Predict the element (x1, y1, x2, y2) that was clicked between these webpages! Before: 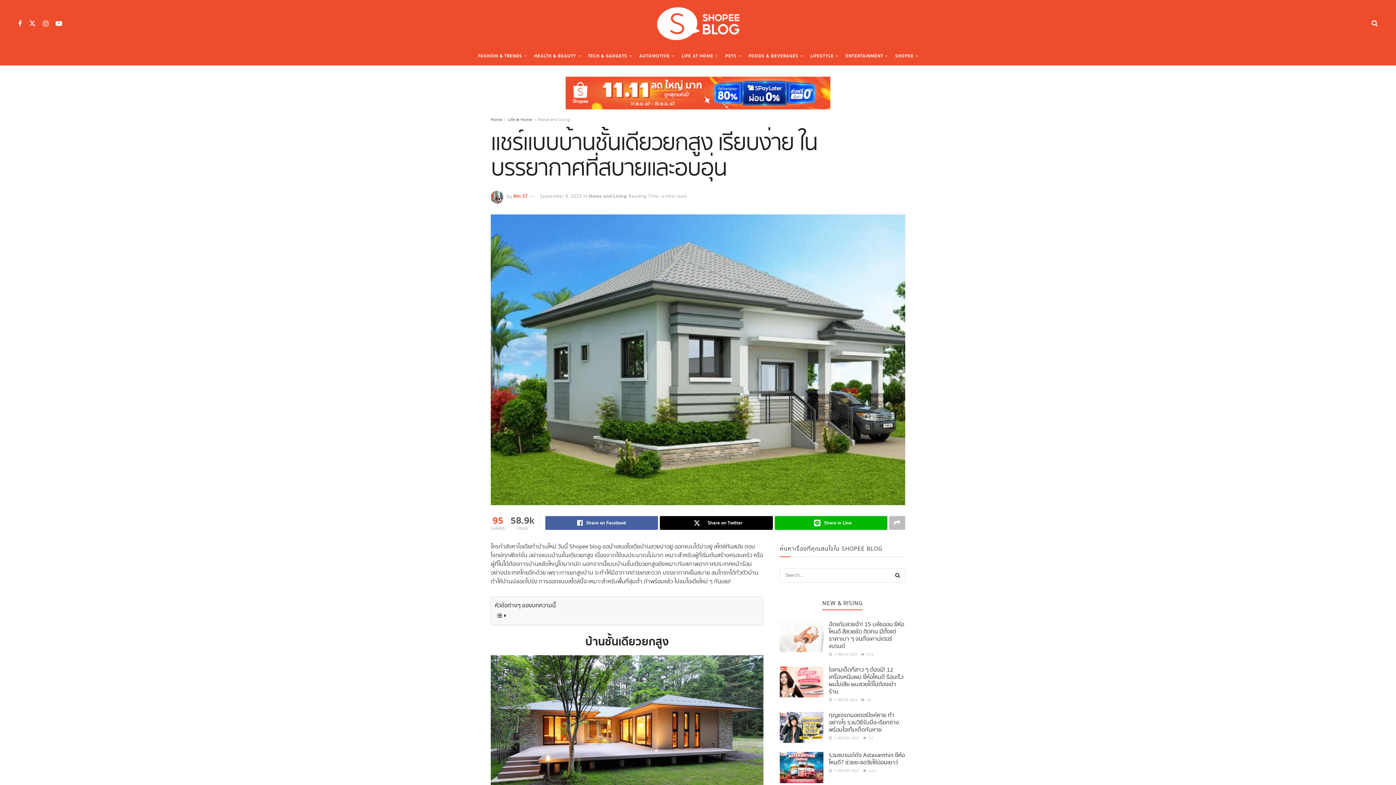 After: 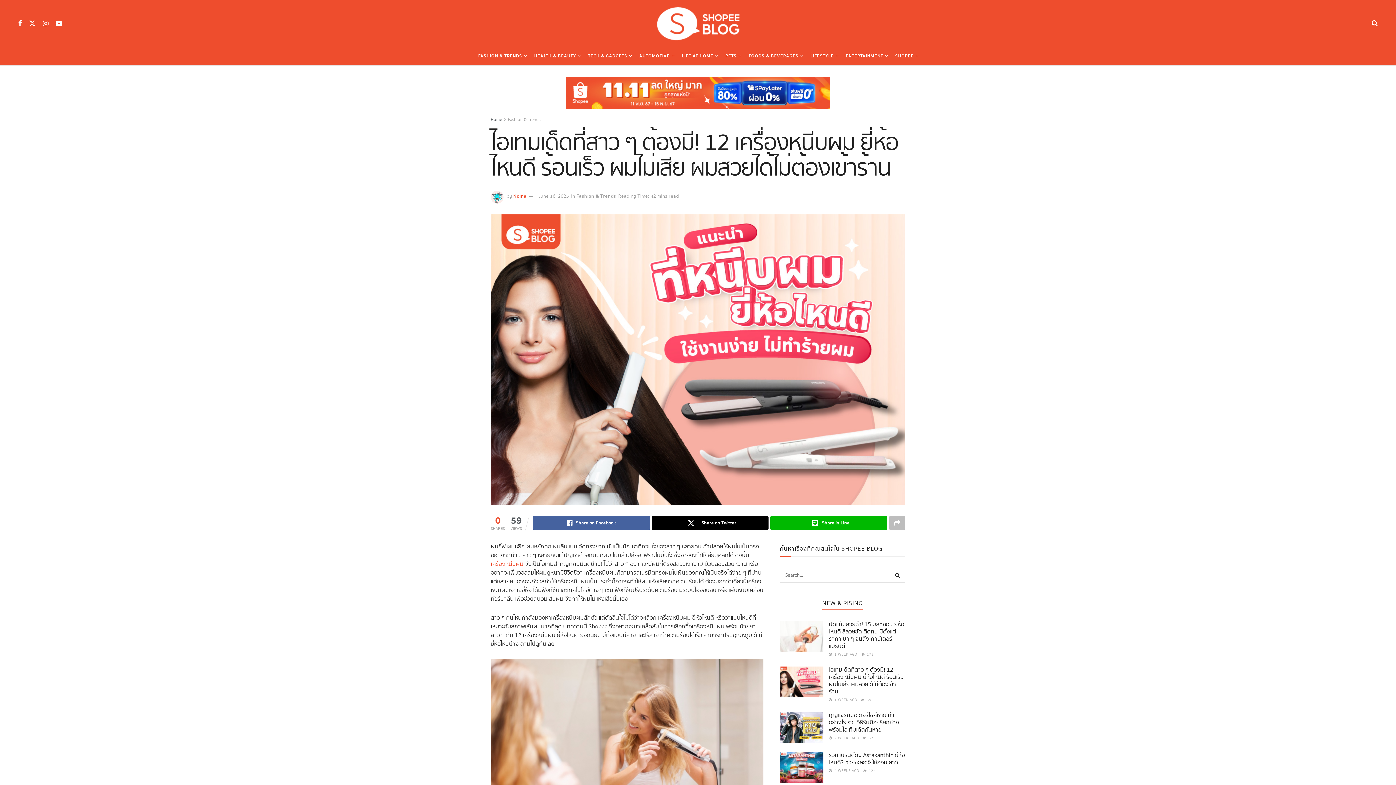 Action: bbox: (780, 666, 823, 697) label: Read article: ไอเทมเด็ดที่สาว ๆ ต้องมี! 12 เครื่องหนีบผม ยี่ห้อไหนดี ร้อนเร็ว ผมไม่เสีย ผมสวยได้ไม่ต้องเข้าร้าน  